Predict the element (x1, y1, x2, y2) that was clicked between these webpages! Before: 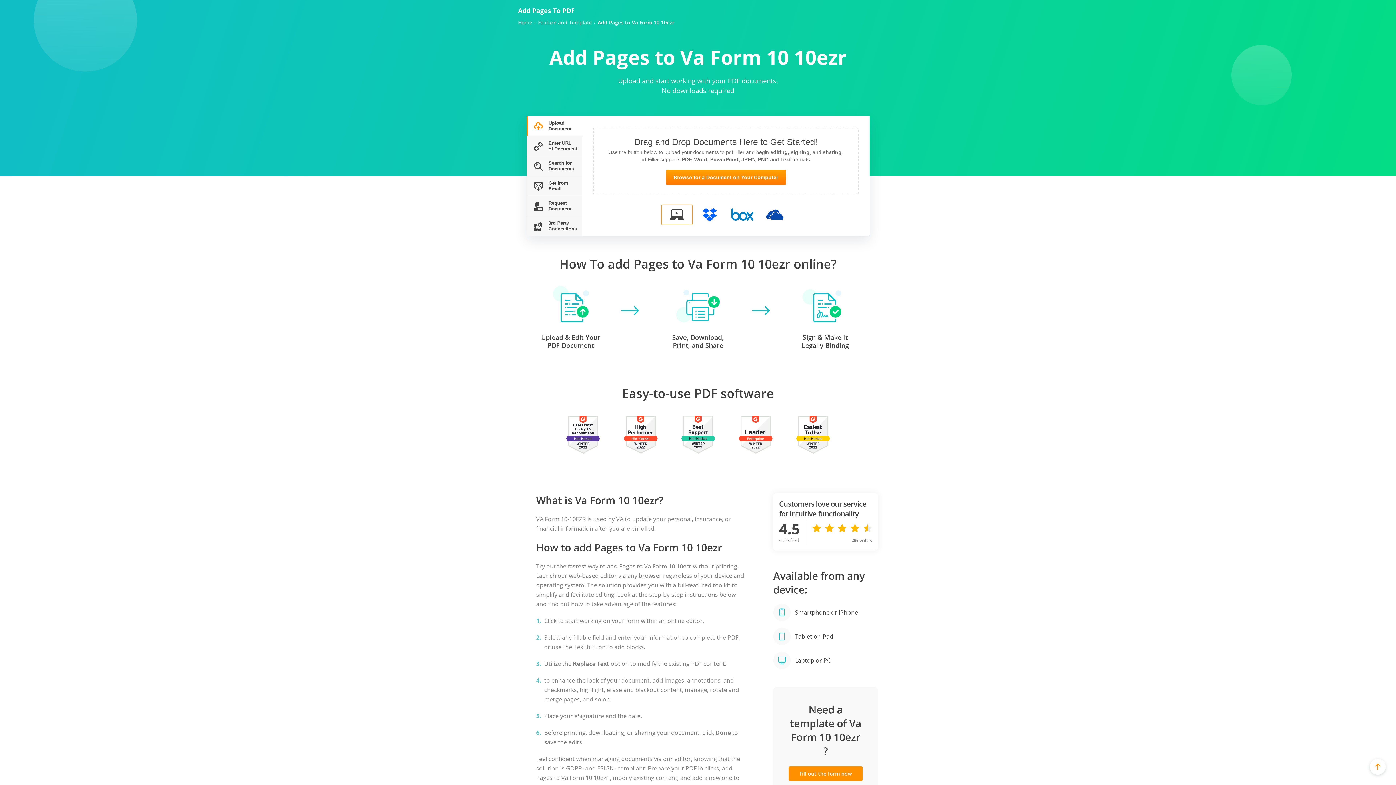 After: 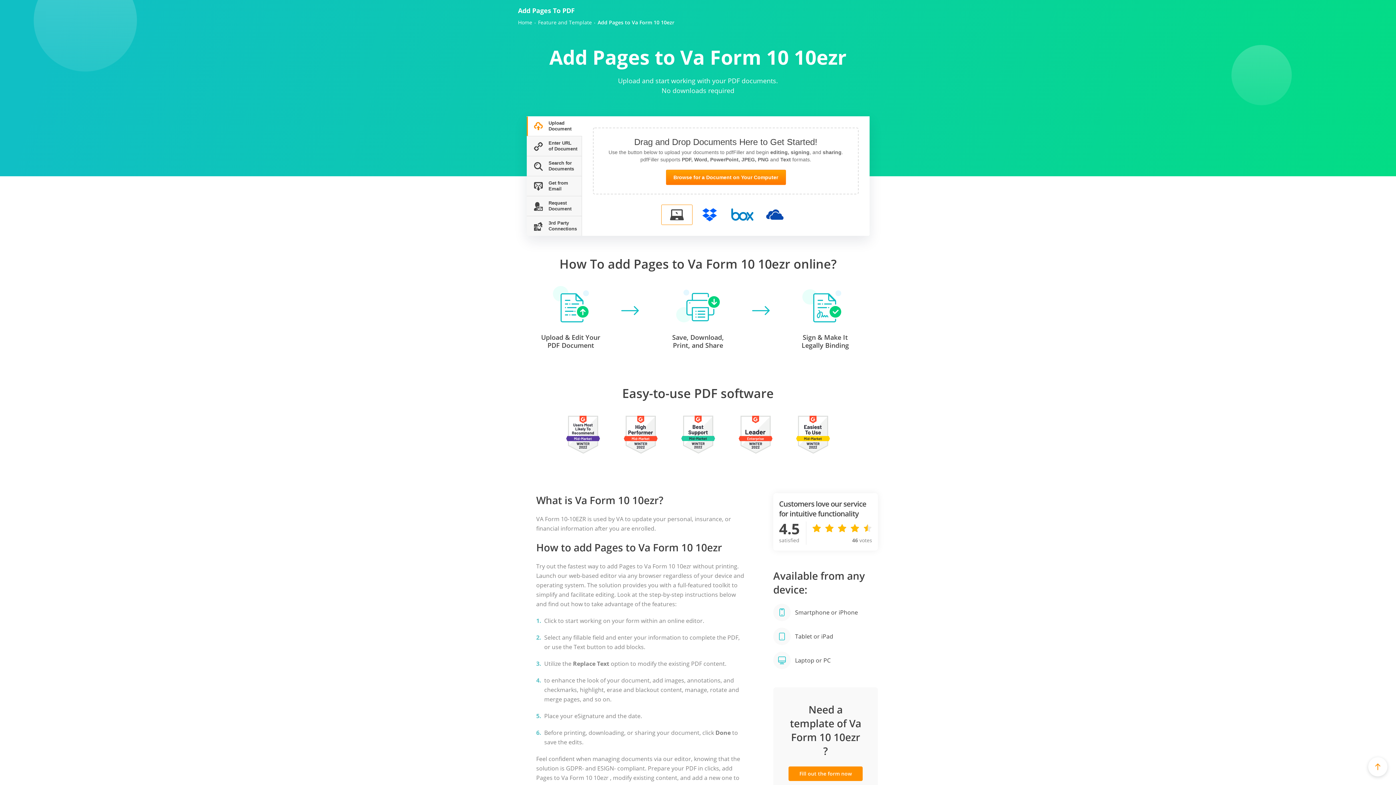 Action: bbox: (1370, 759, 1386, 775)